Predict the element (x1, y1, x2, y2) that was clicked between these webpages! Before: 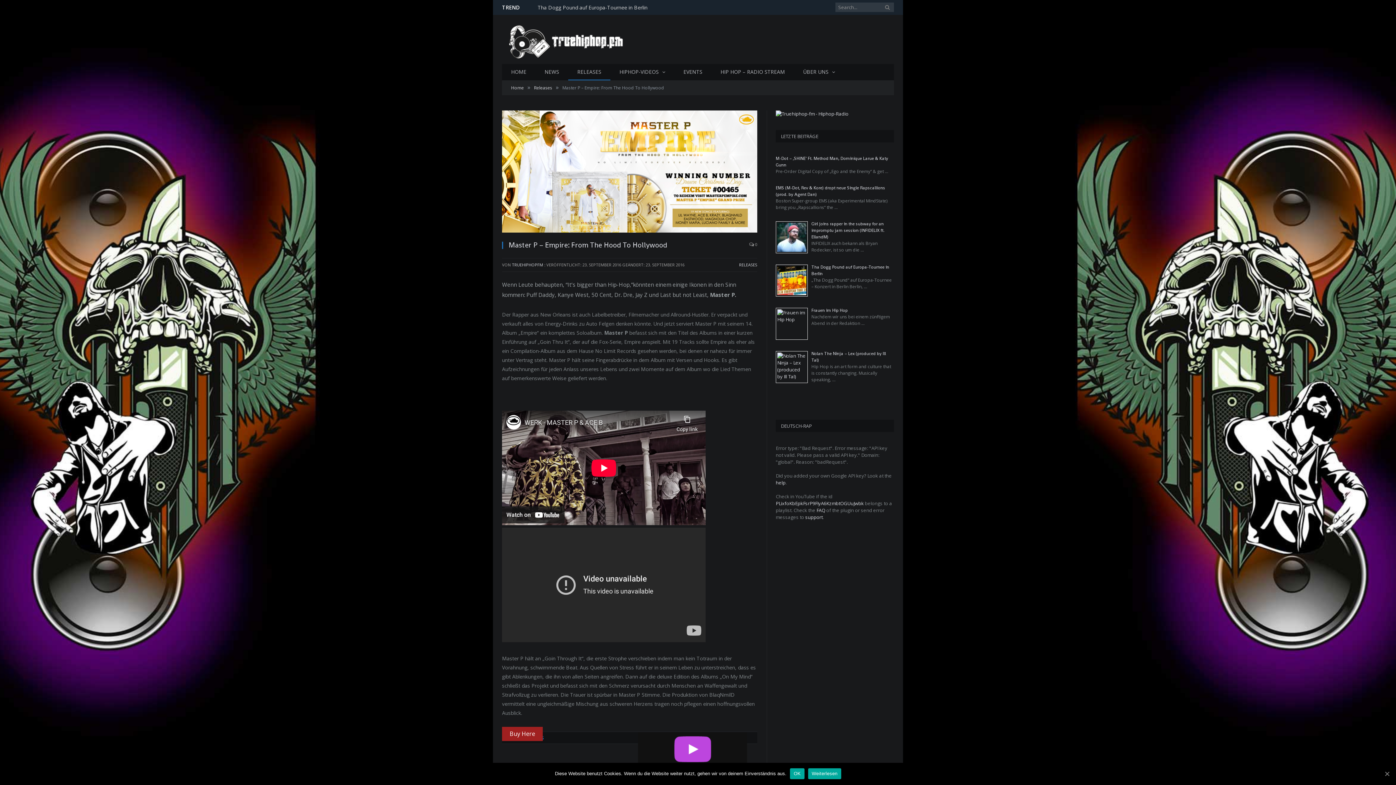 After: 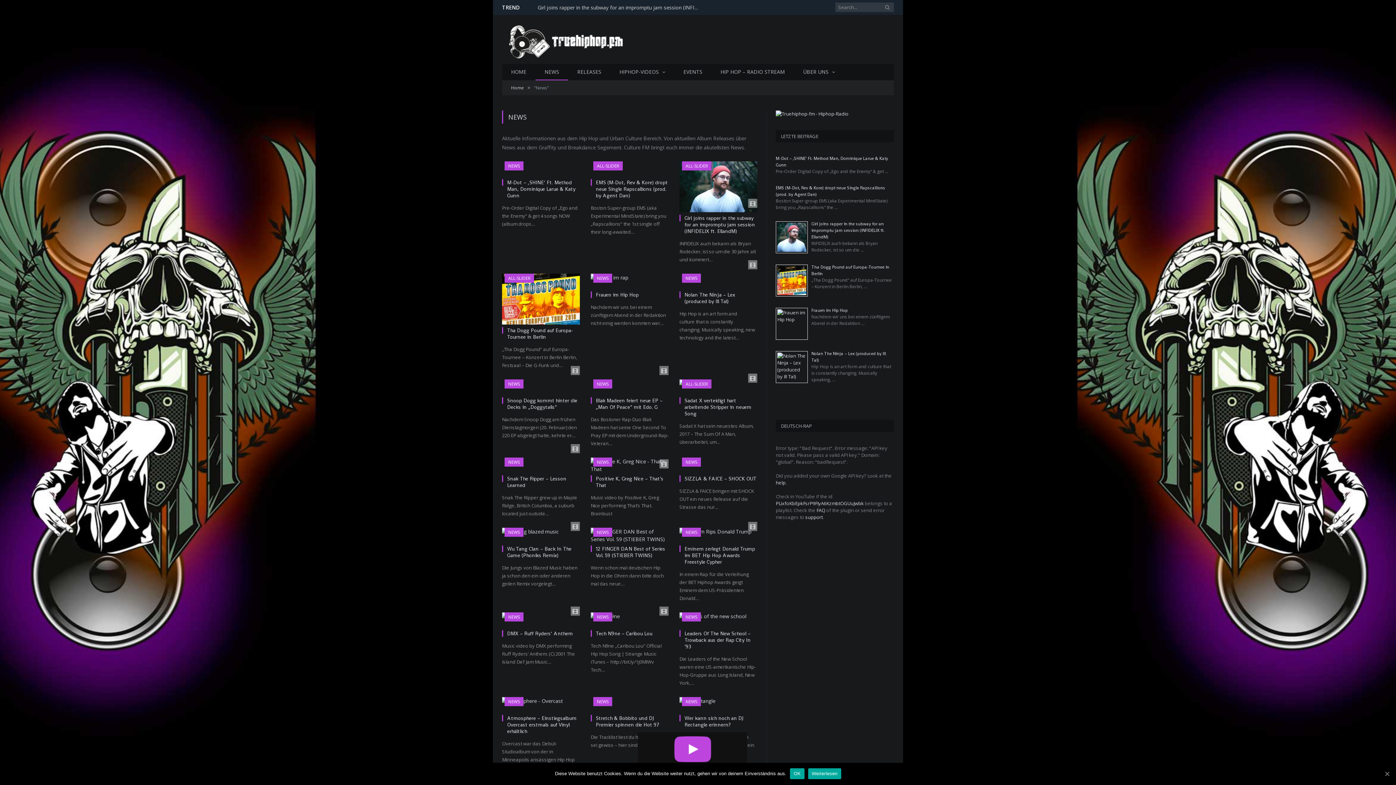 Action: label: NEWS bbox: (535, 64, 568, 80)